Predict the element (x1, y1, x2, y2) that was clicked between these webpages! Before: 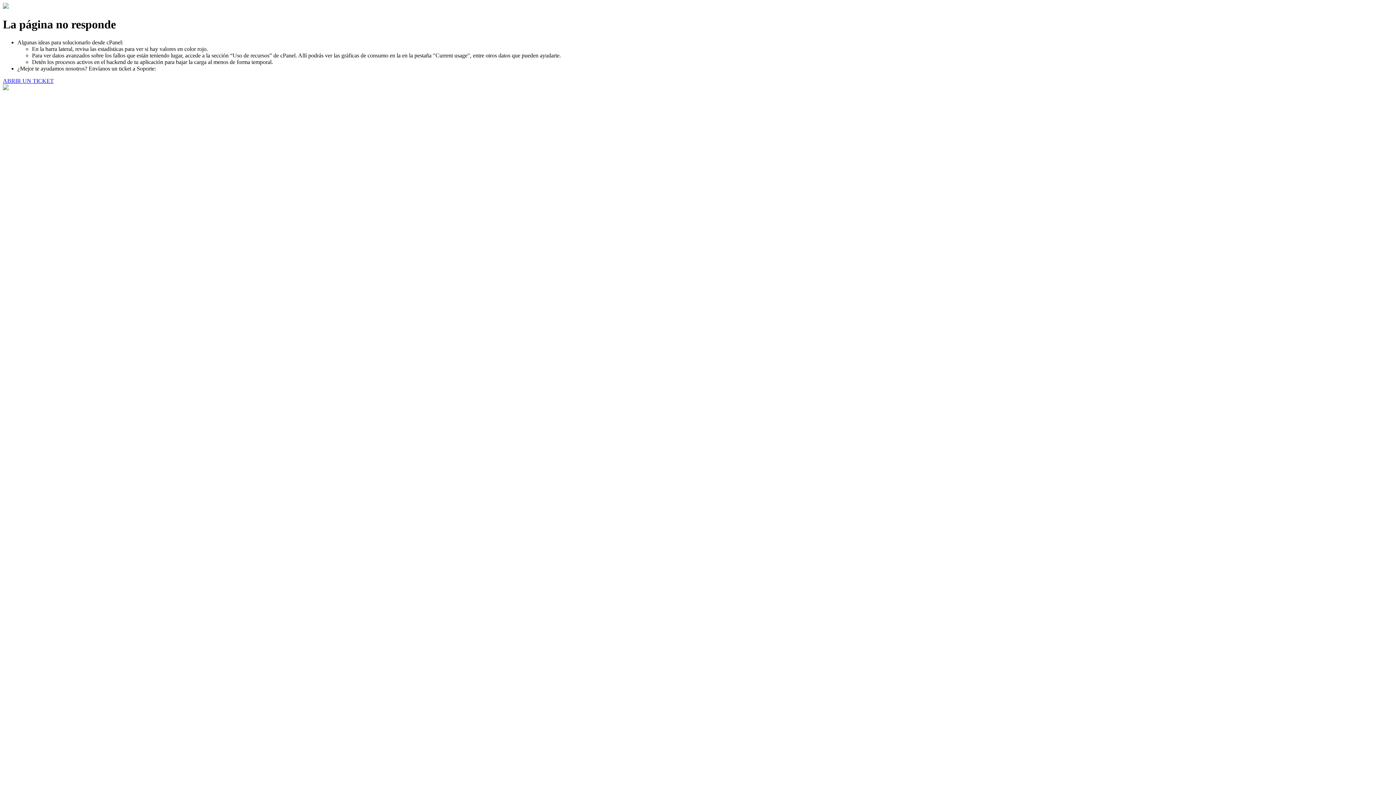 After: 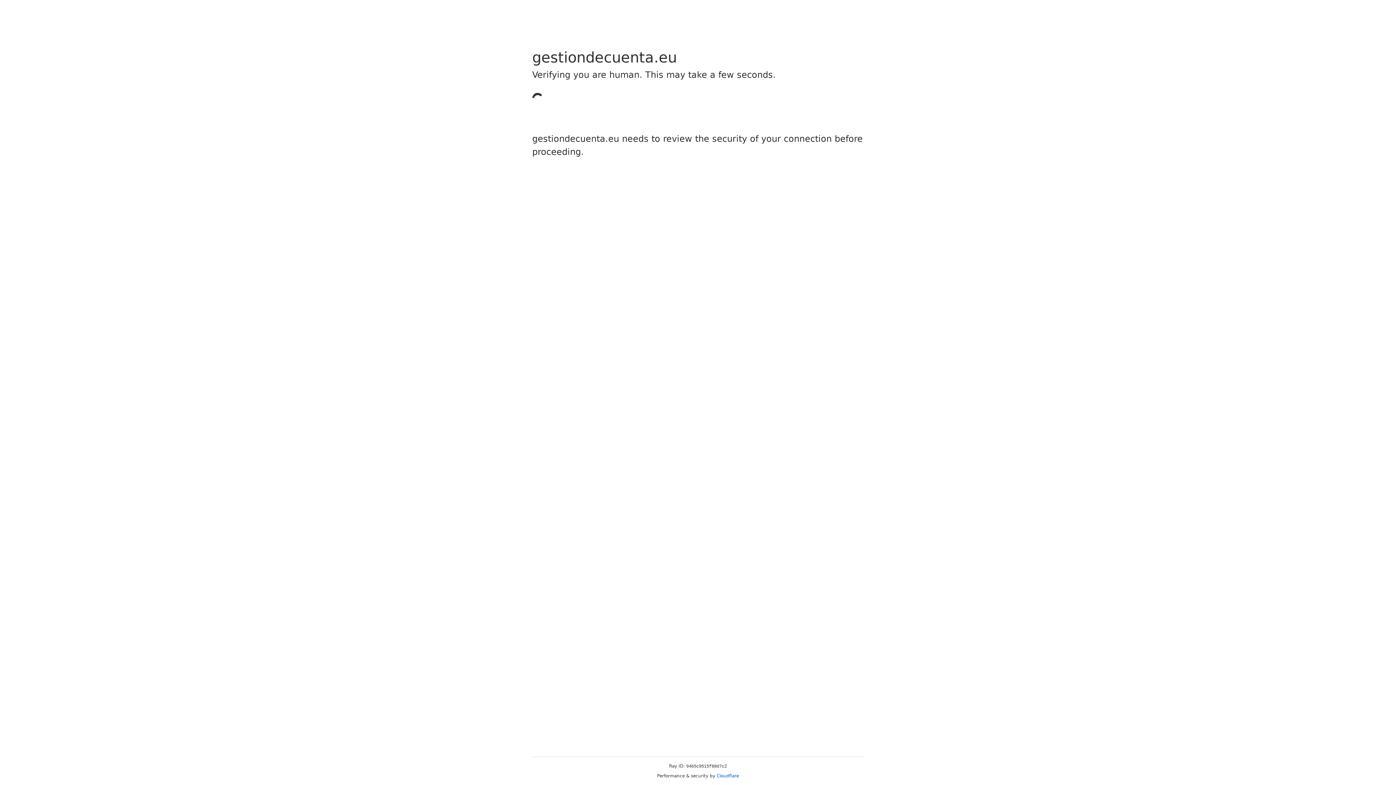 Action: bbox: (2, 77, 53, 83) label: ABRIR UN TICKET